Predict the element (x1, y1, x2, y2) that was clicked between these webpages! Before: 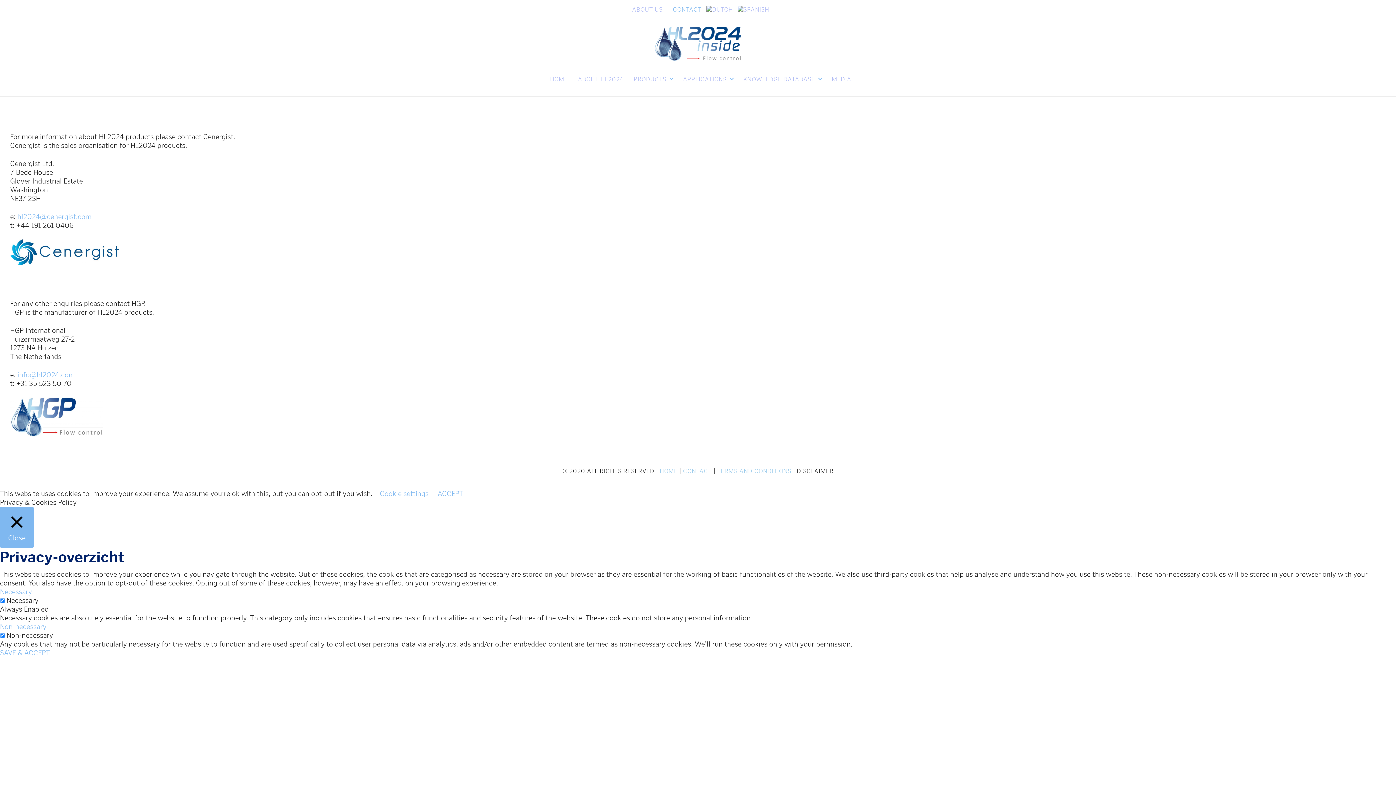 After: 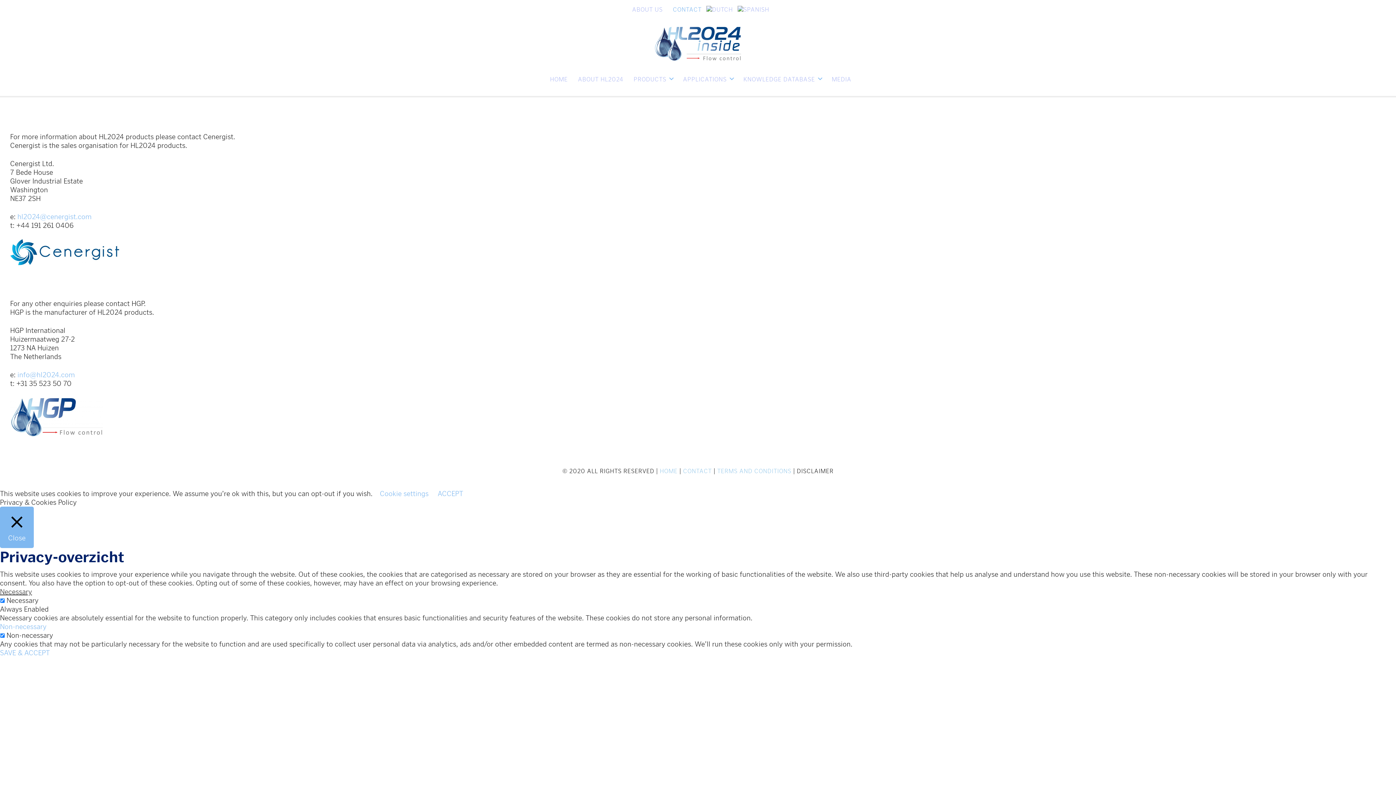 Action: label: Necessary bbox: (0, 587, 32, 596)